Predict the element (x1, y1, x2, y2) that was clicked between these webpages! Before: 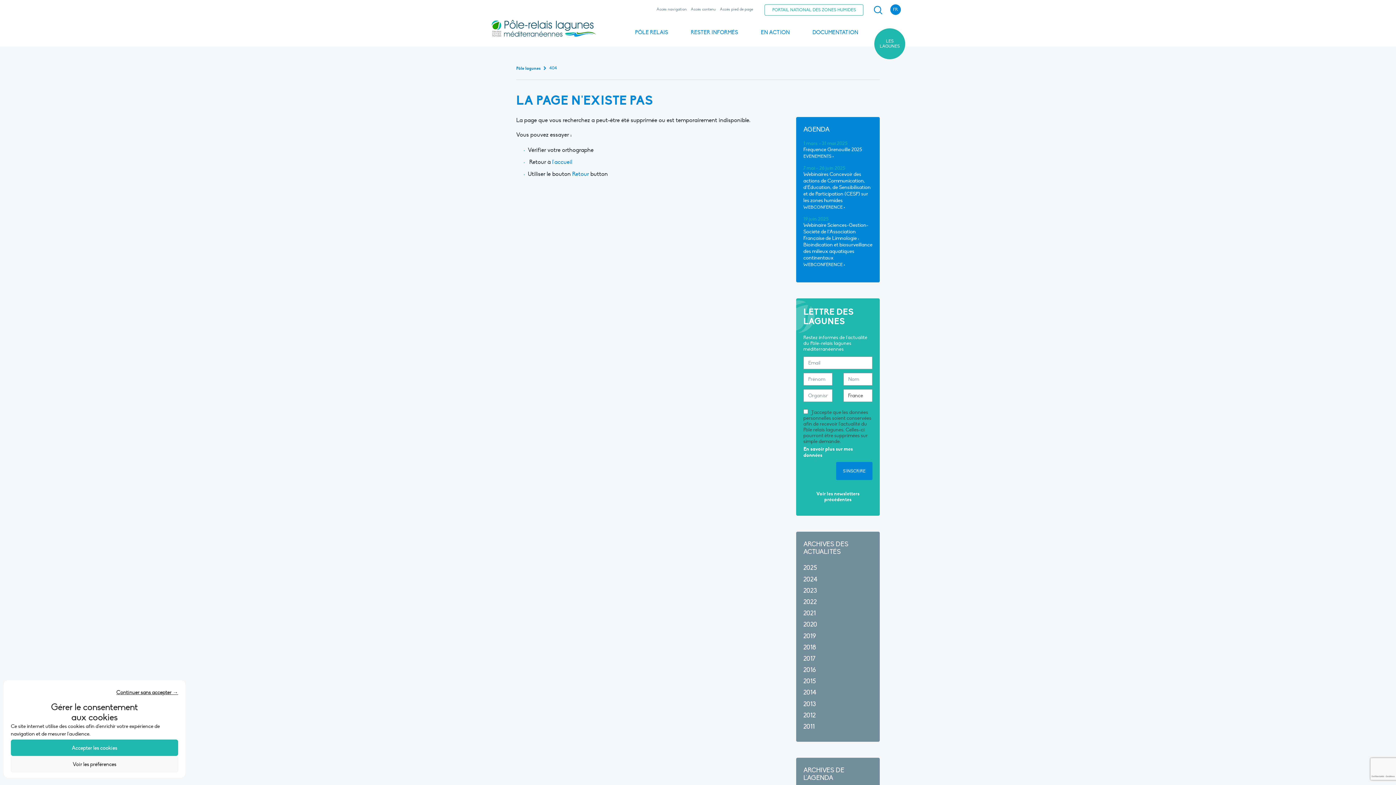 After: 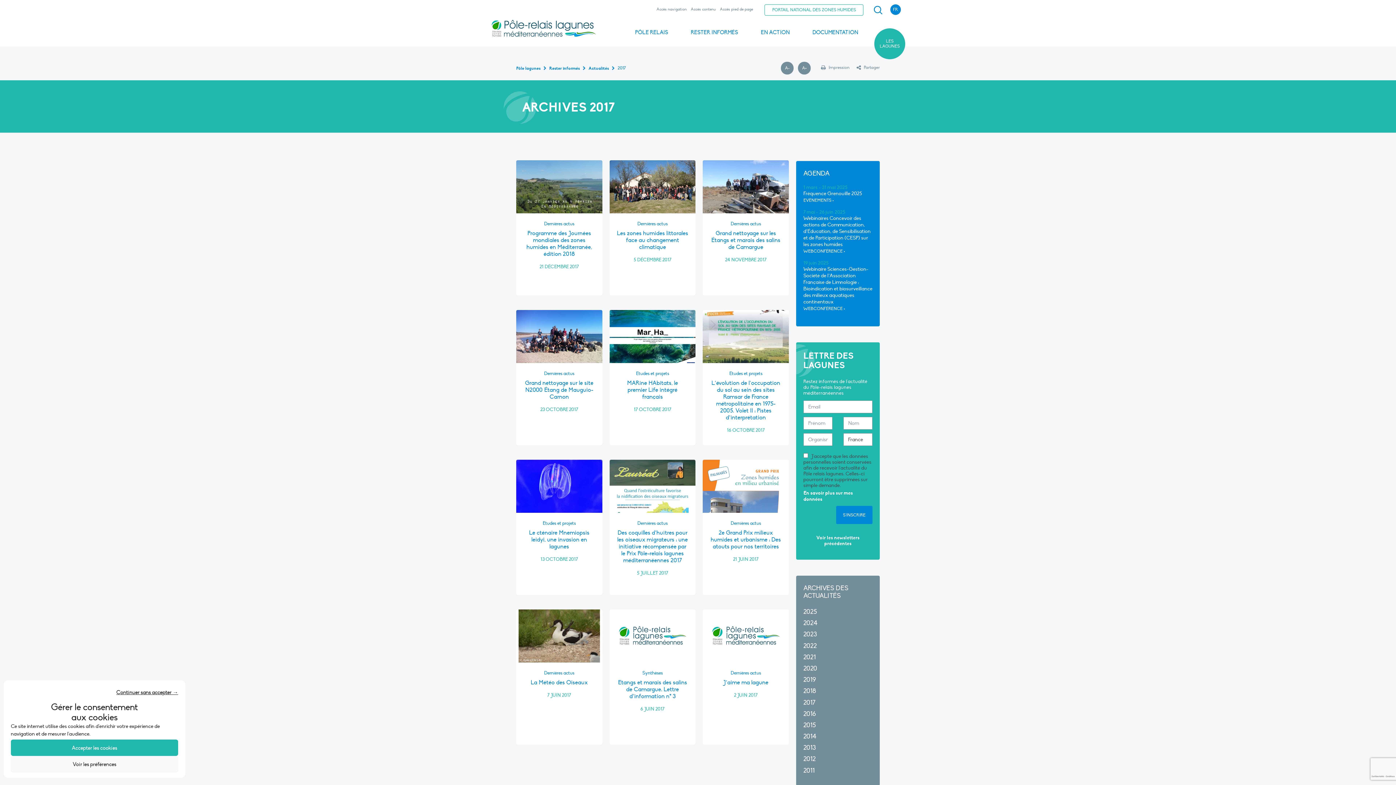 Action: label: 2017 bbox: (803, 655, 815, 662)